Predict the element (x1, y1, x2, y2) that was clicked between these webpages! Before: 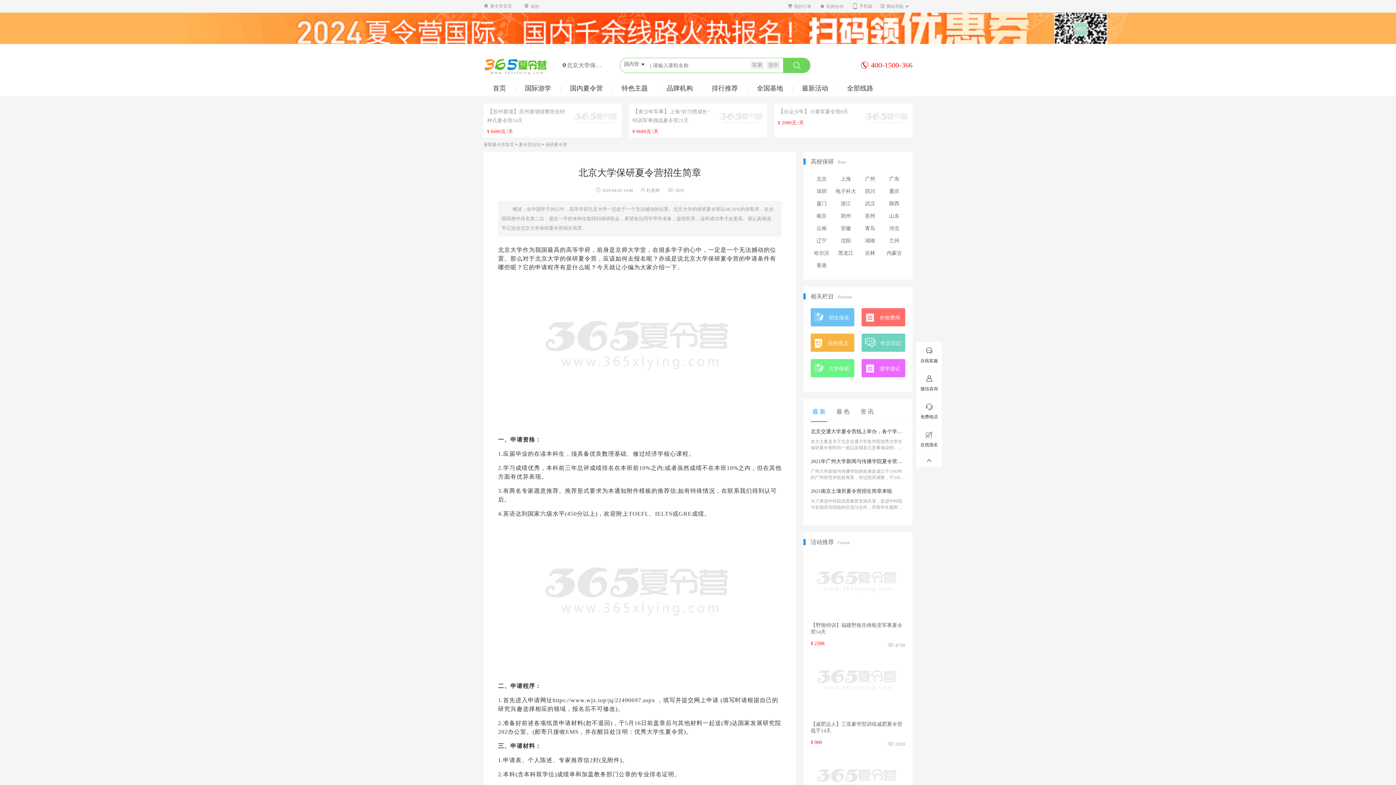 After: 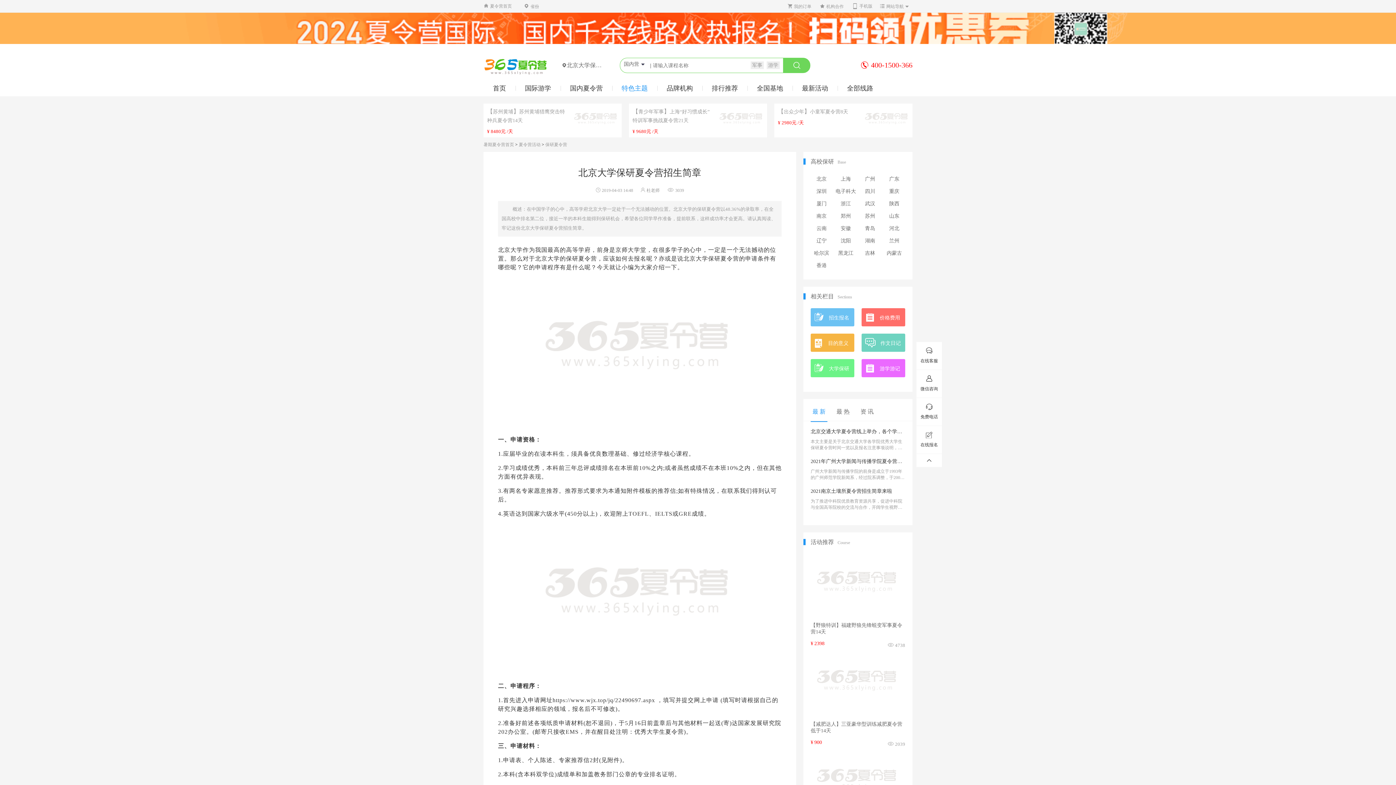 Action: bbox: (612, 81, 657, 94) label: 特色主题